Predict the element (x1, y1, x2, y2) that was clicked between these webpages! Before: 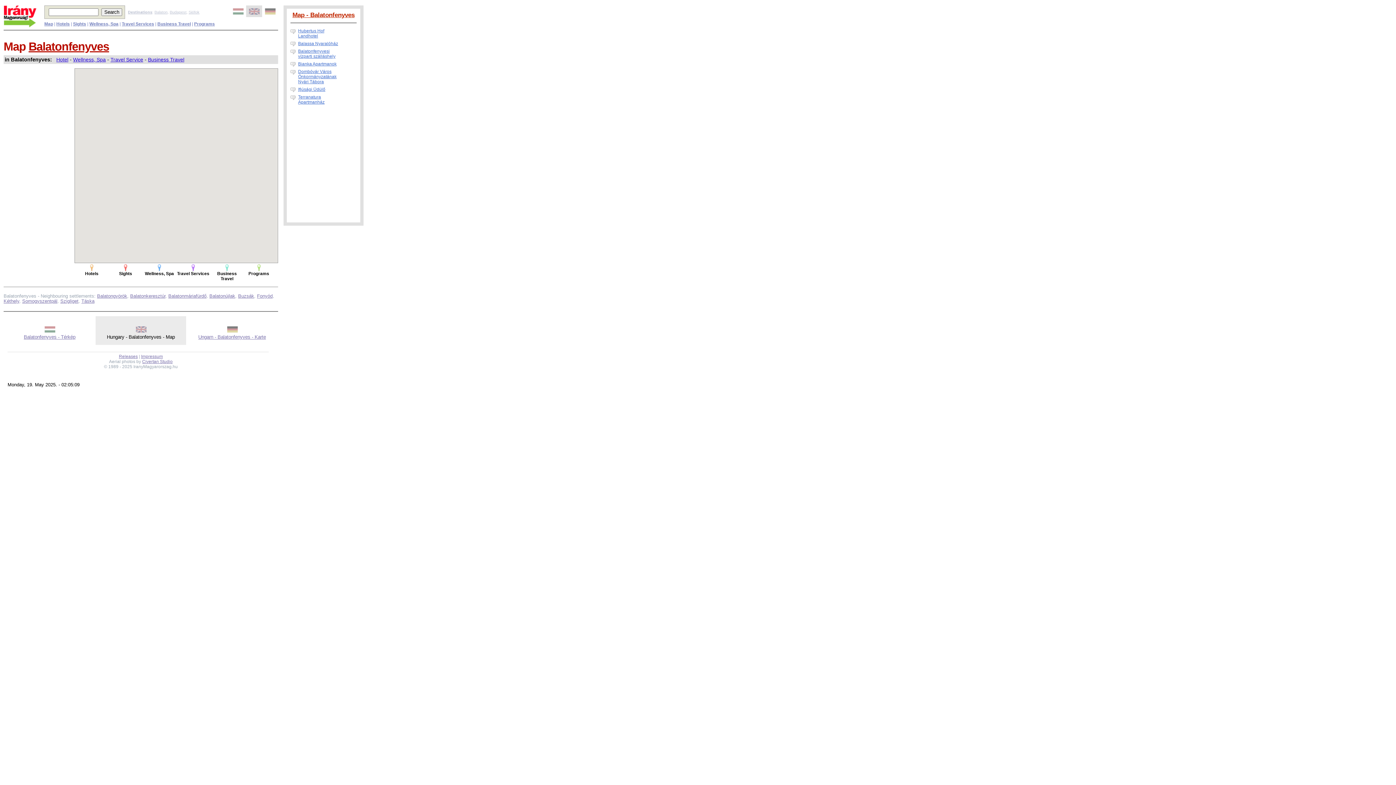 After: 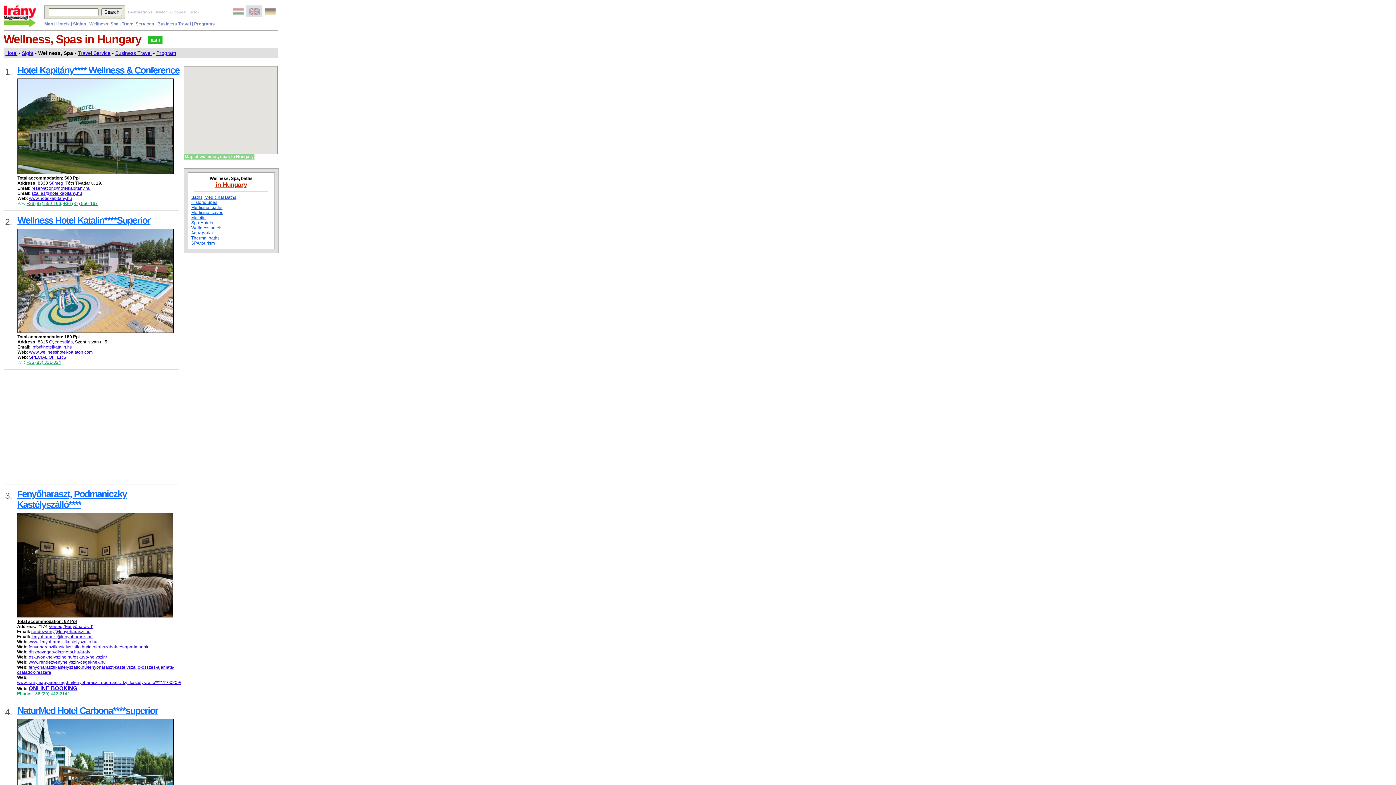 Action: bbox: (89, 21, 118, 26) label: Wellness, Spa